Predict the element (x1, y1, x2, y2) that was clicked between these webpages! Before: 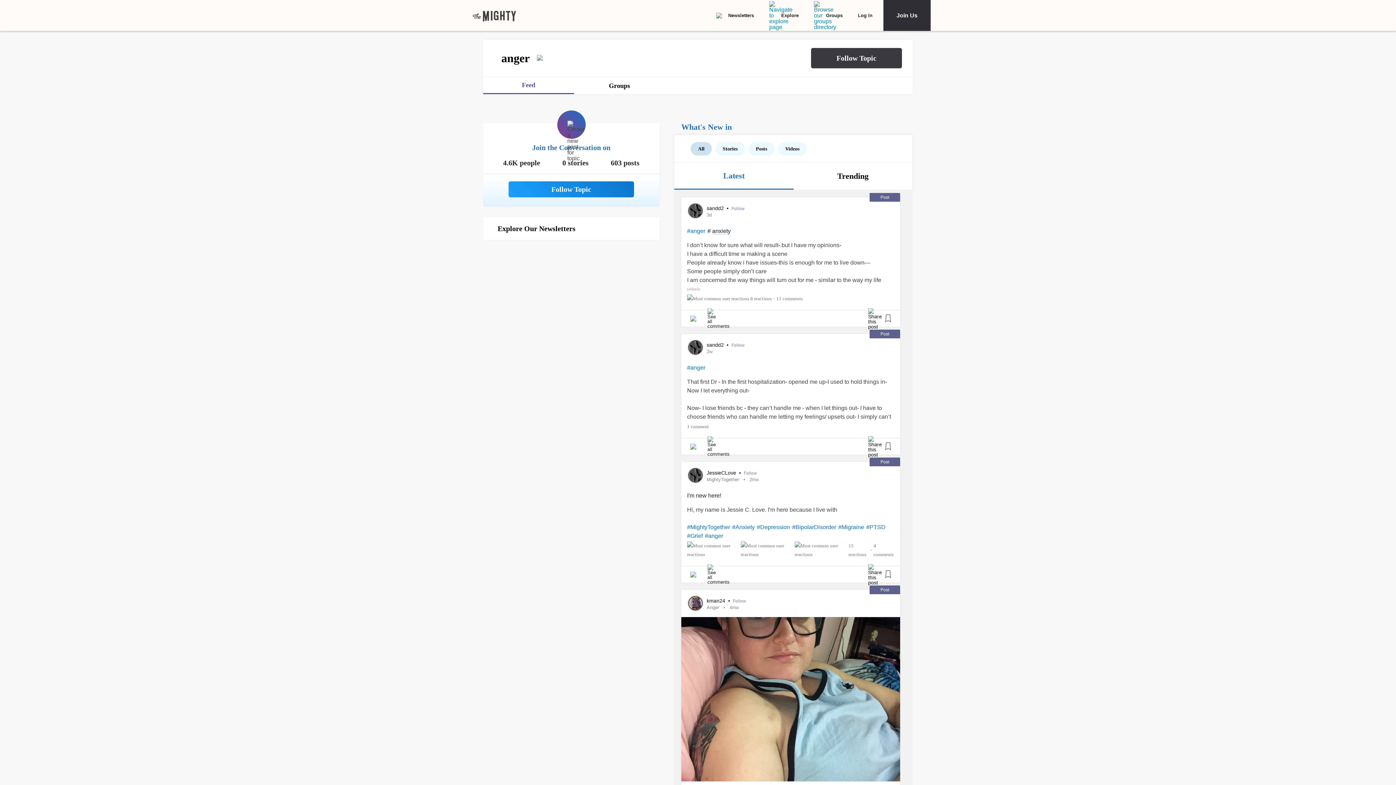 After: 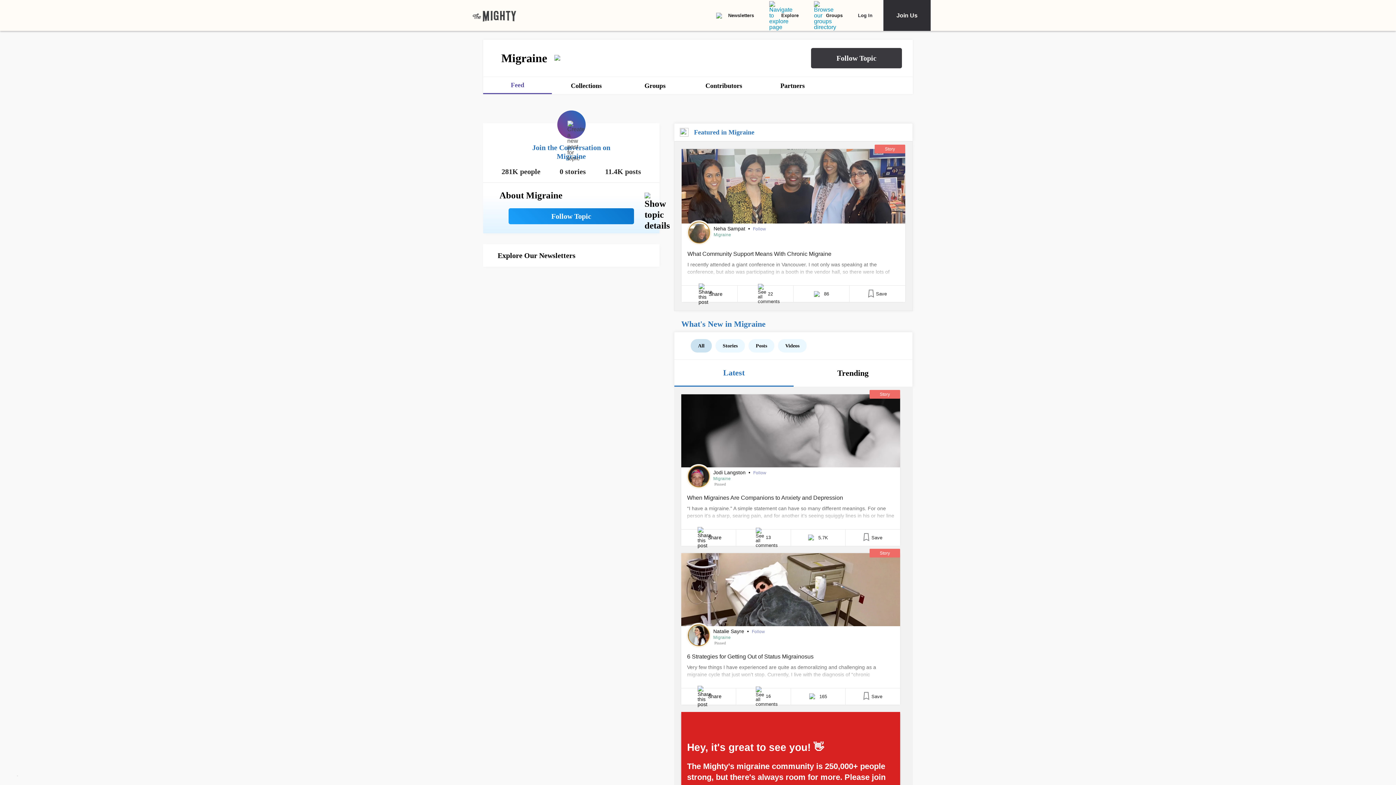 Action: bbox: (838, 524, 864, 531) label: hashtag Migraine